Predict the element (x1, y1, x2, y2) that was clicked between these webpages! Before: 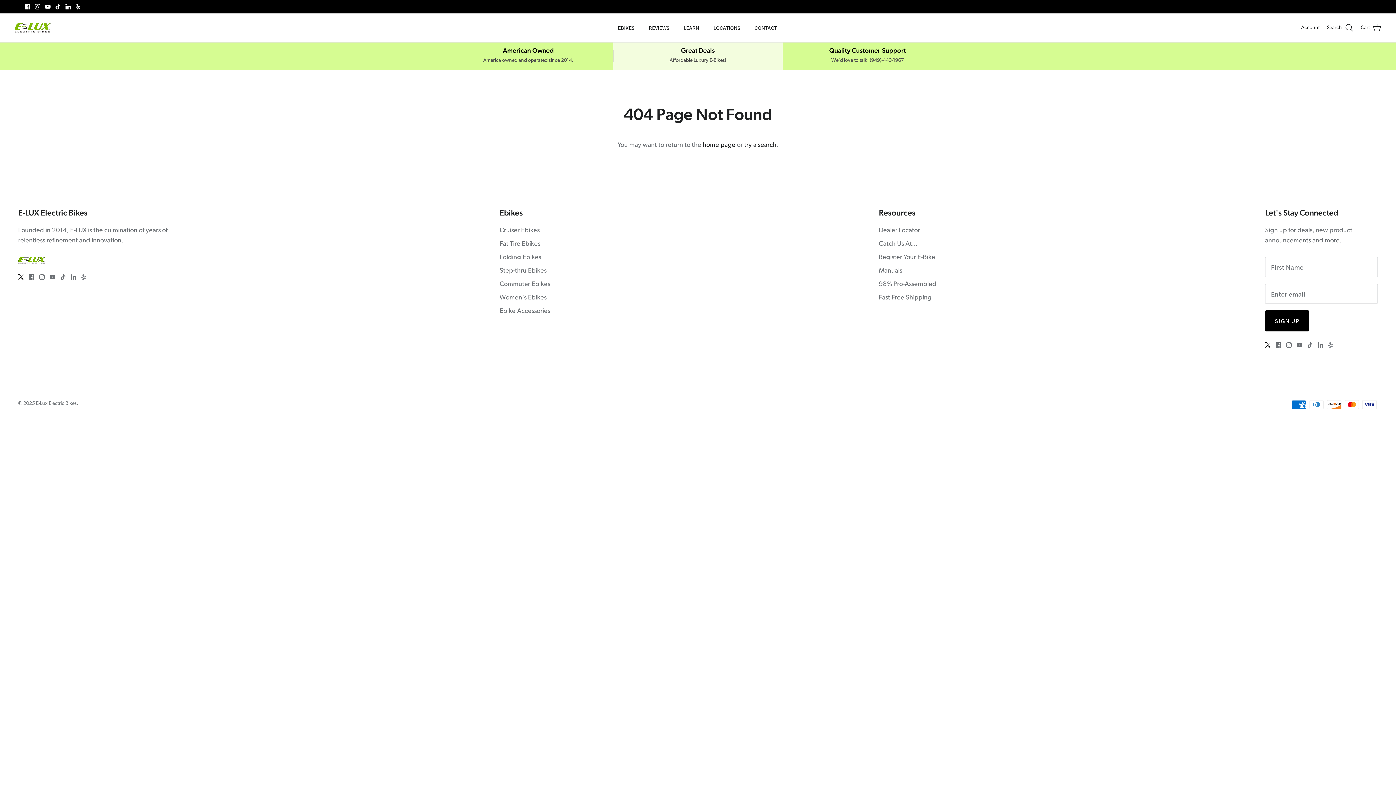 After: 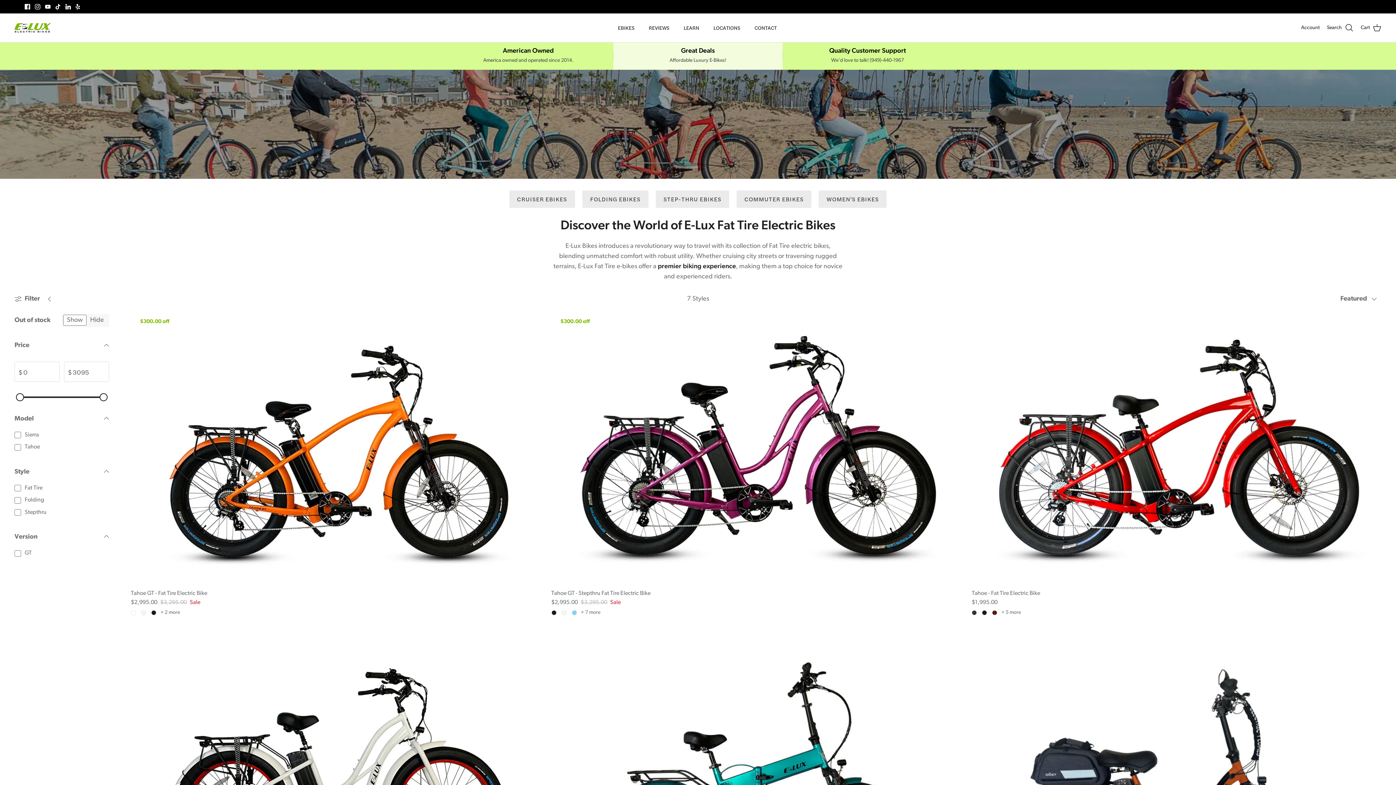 Action: bbox: (499, 240, 540, 247) label: Fat Tire Ebikes